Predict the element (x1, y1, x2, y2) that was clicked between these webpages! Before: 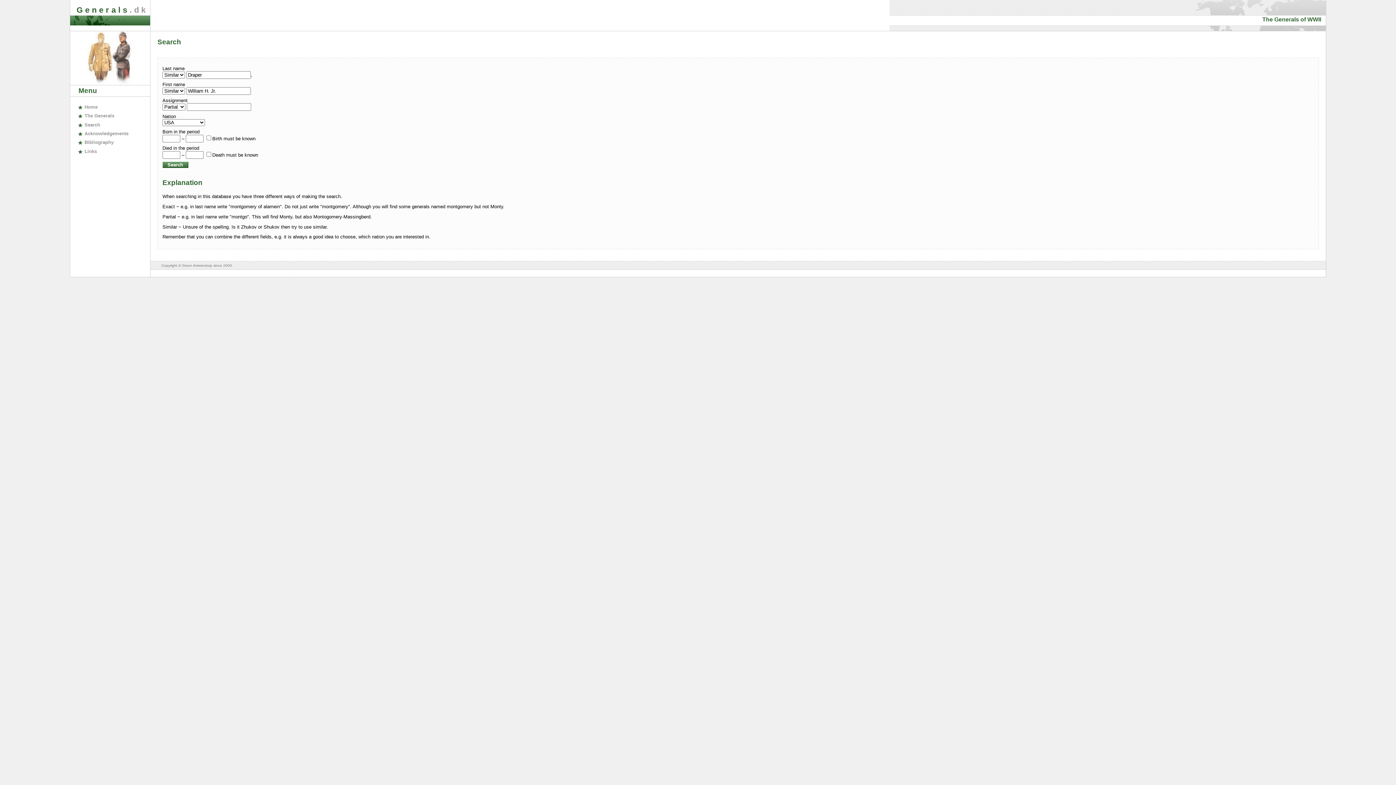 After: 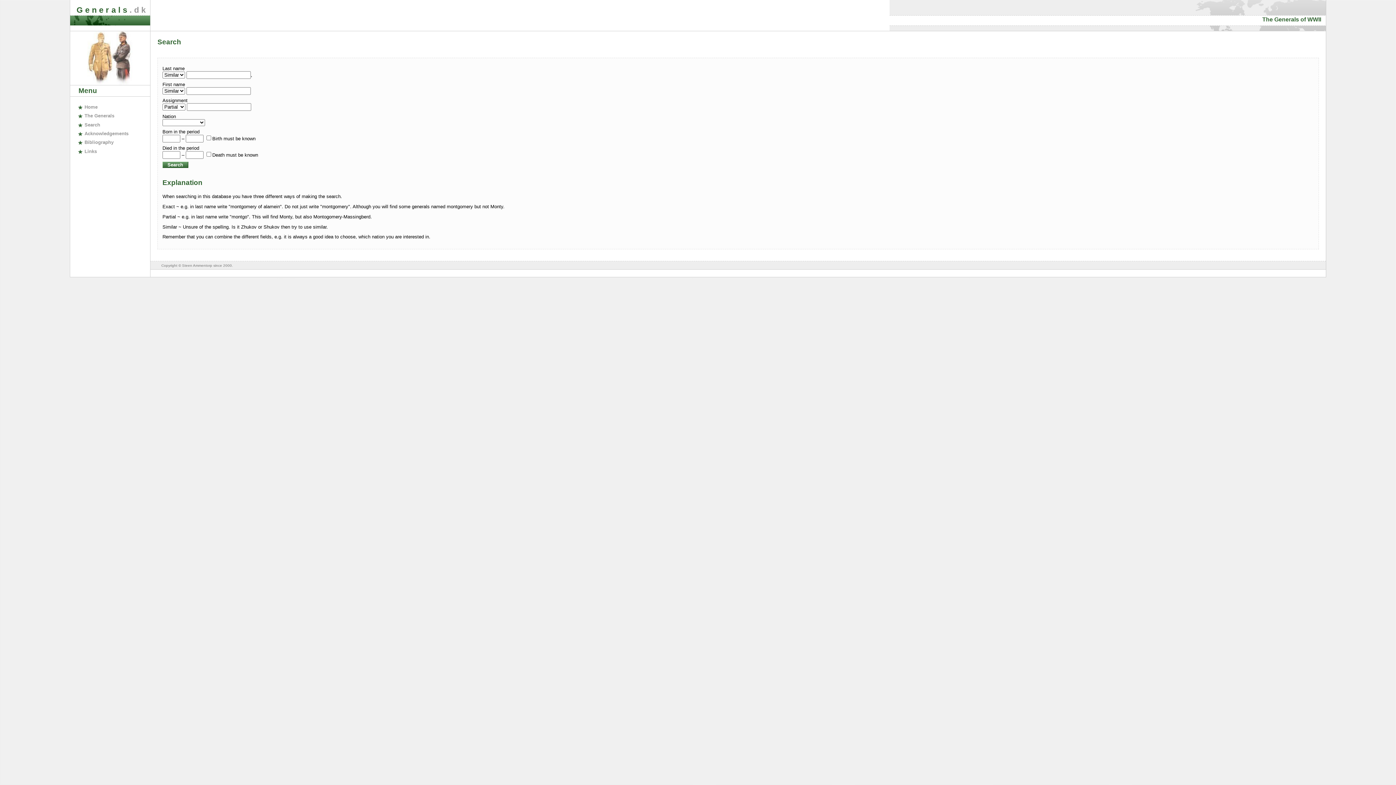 Action: bbox: (77, 122, 100, 127) label: Search